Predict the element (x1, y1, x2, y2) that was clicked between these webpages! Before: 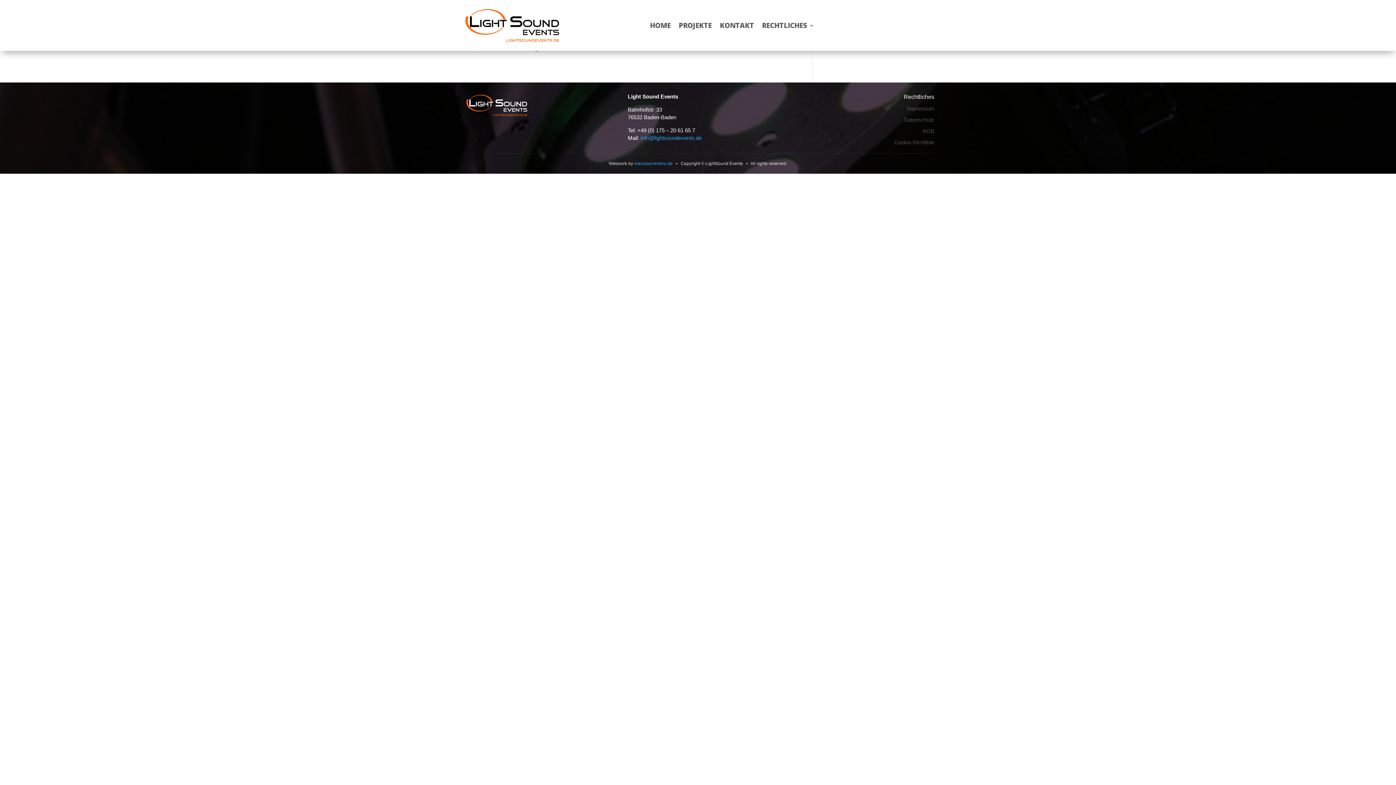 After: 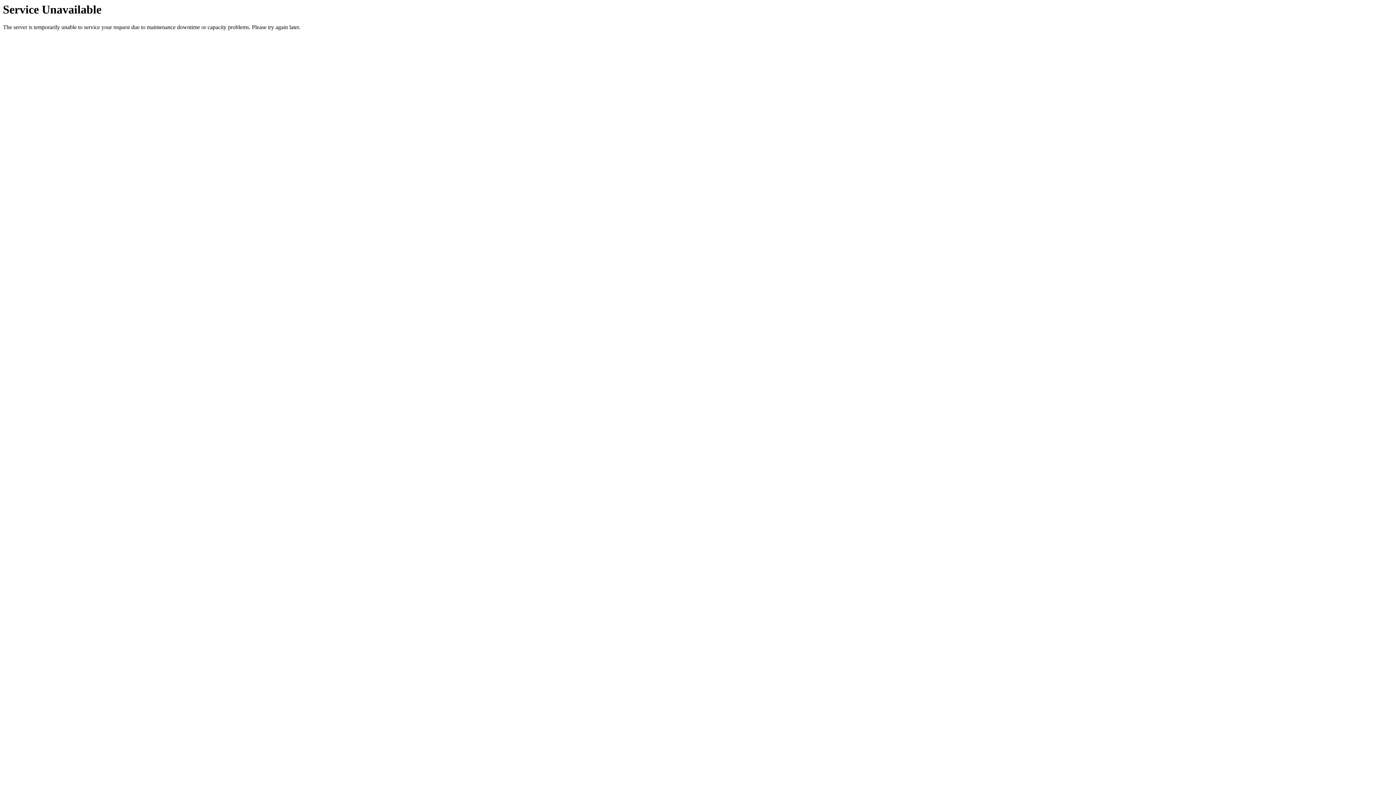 Action: bbox: (678, 9, 712, 41) label: PROJEKTE